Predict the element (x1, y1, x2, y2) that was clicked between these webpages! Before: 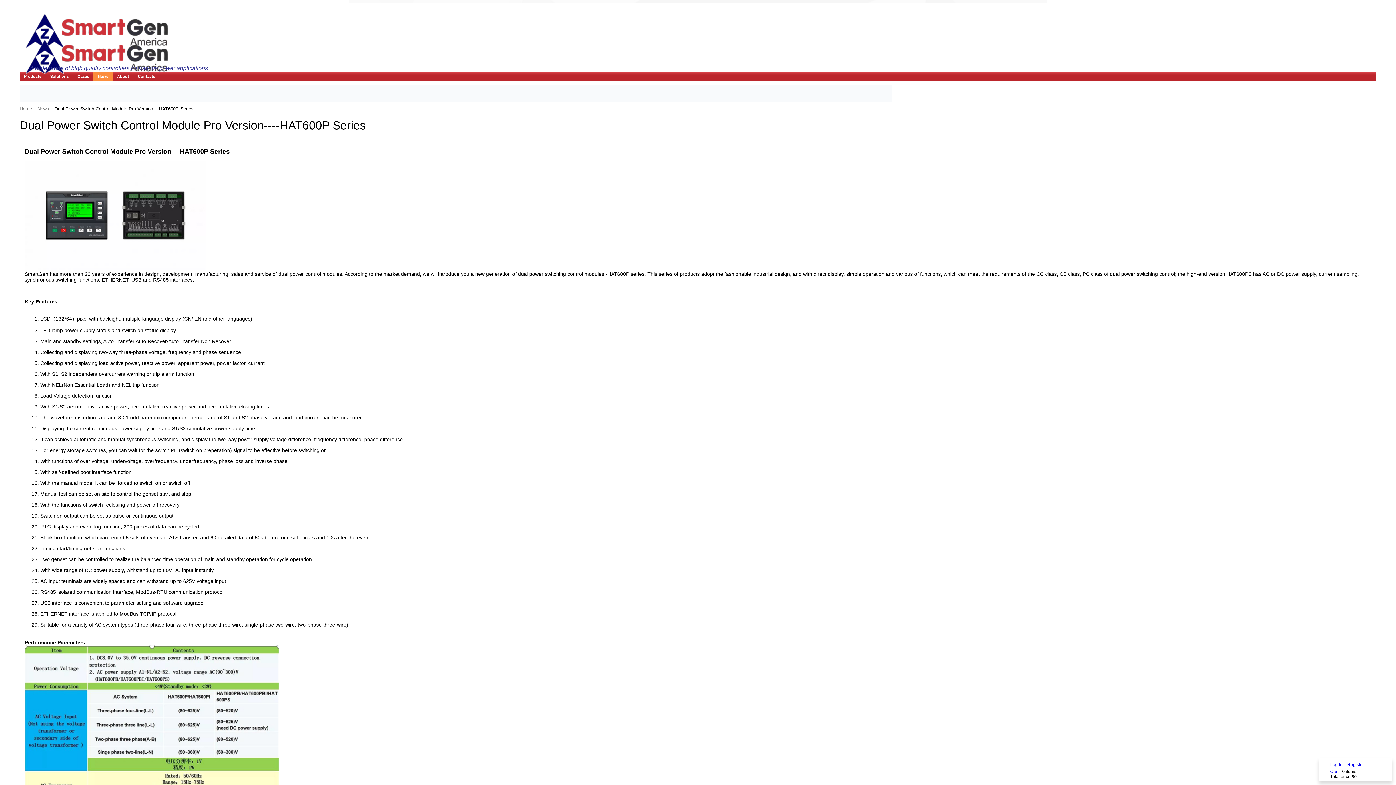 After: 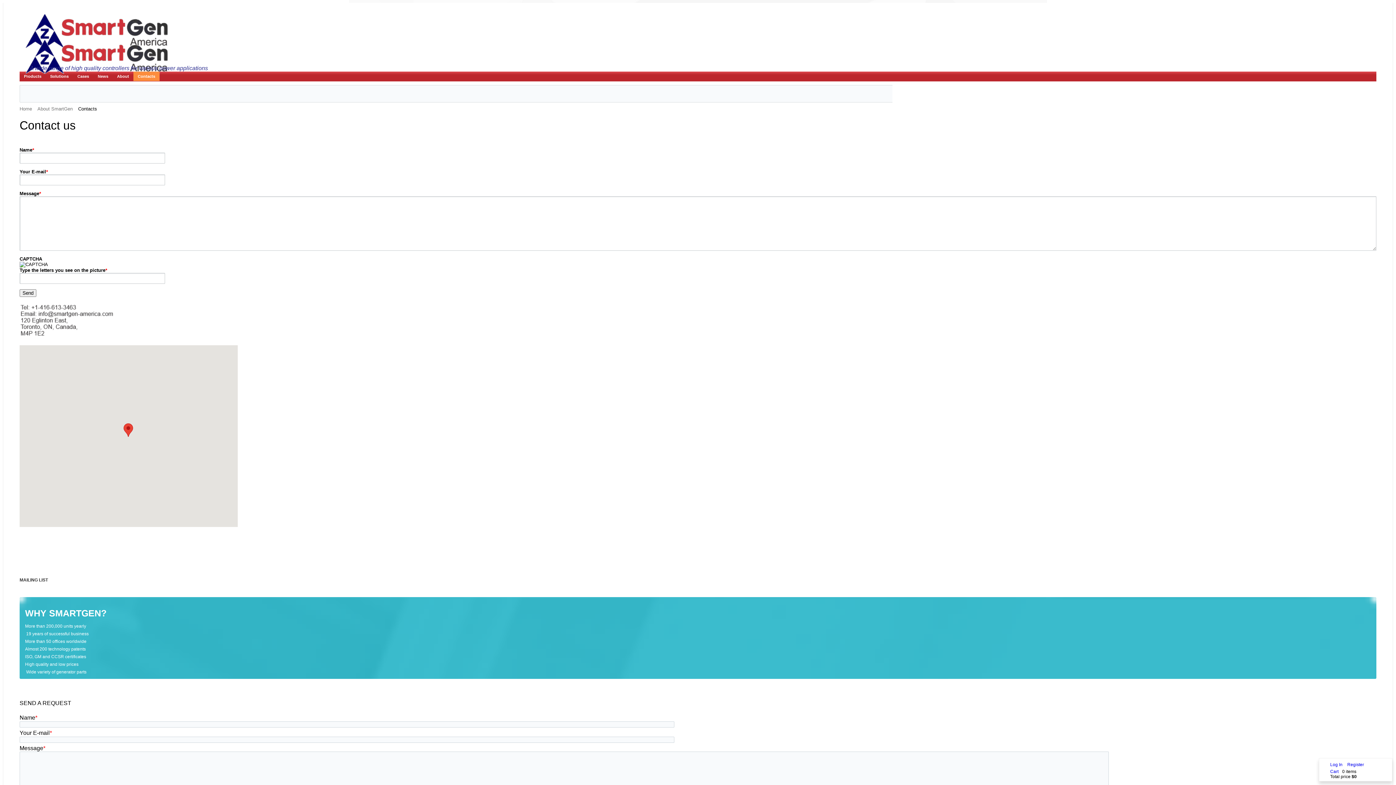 Action: bbox: (133, 71, 159, 81) label: Contacts